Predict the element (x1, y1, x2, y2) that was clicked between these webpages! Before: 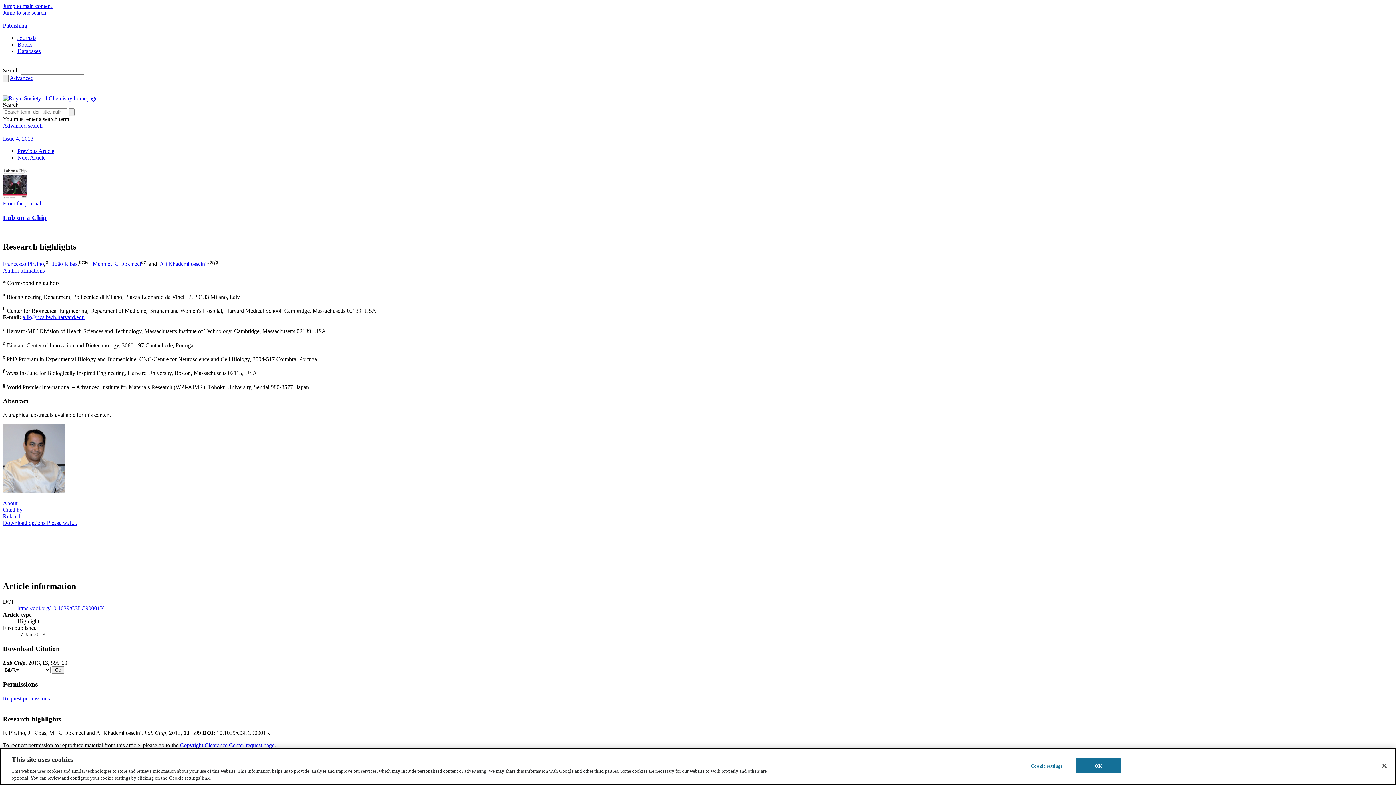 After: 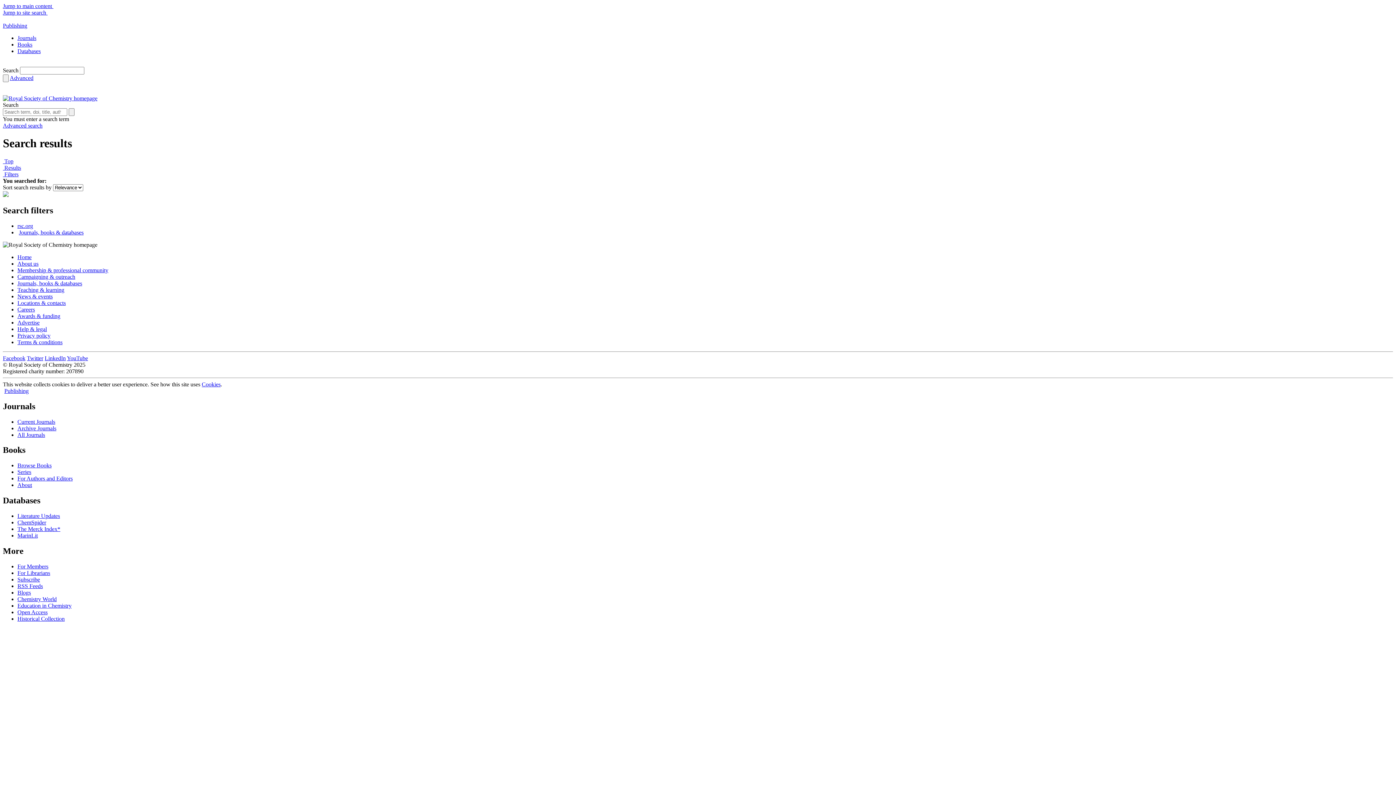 Action: bbox: (68, 108, 74, 116) label: Search